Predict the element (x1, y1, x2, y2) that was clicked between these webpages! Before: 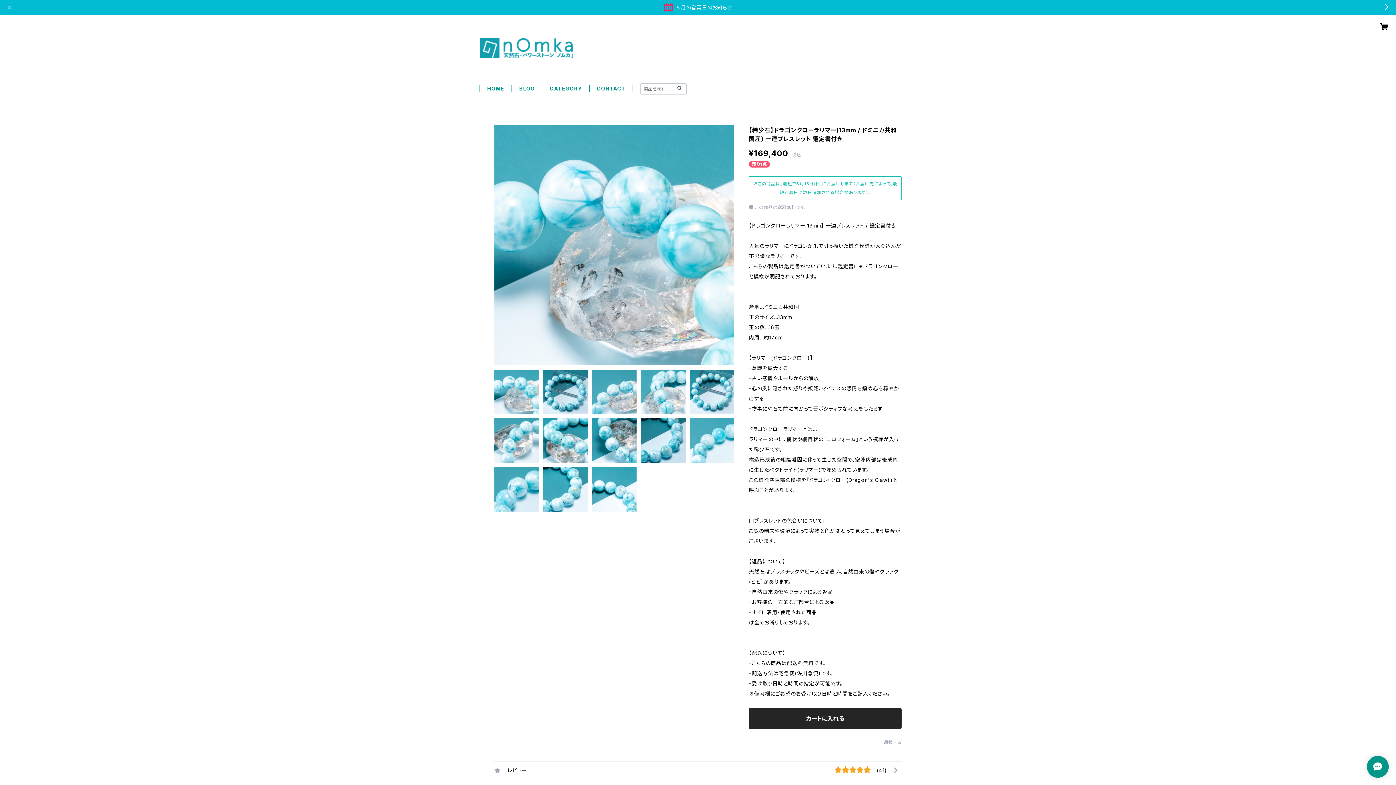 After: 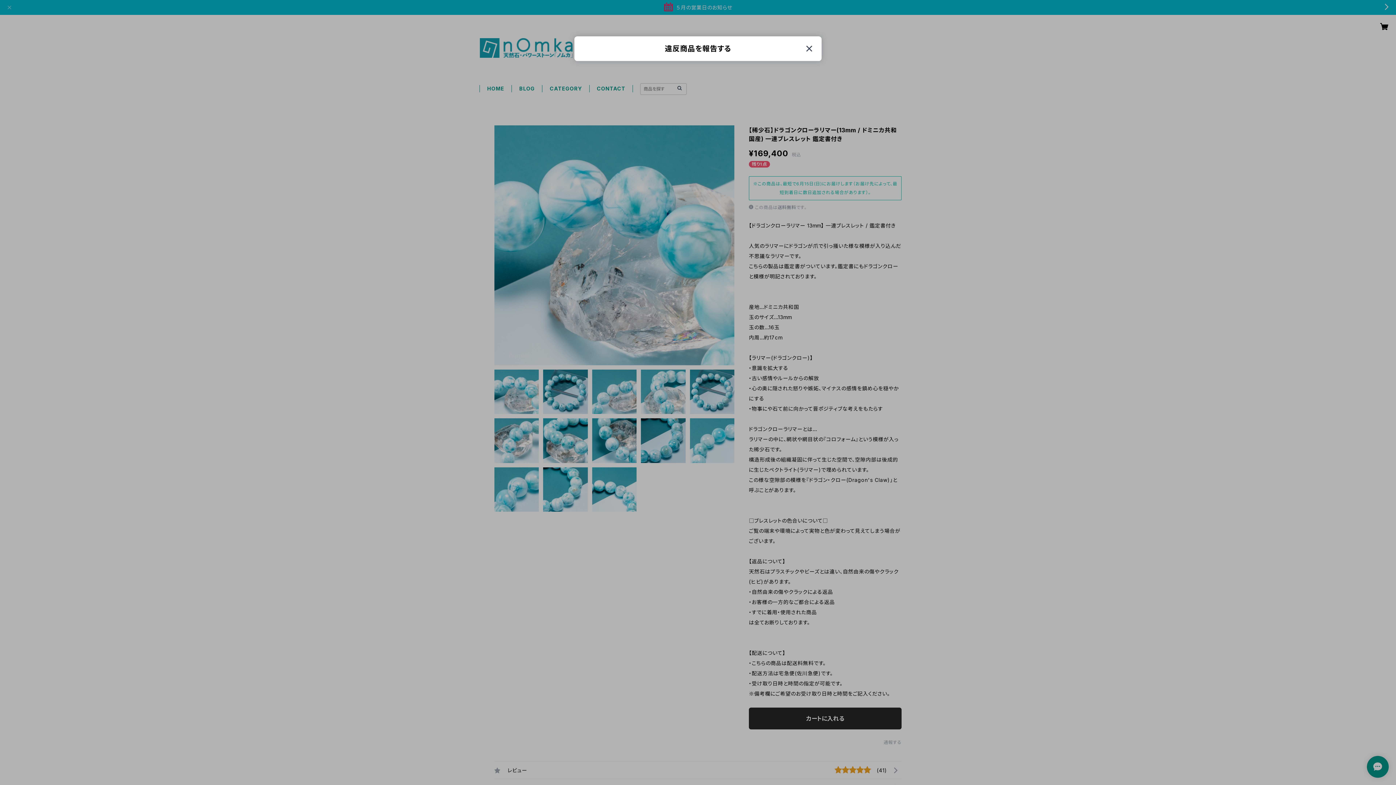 Action: bbox: (883, 740, 901, 745) label: 通報する